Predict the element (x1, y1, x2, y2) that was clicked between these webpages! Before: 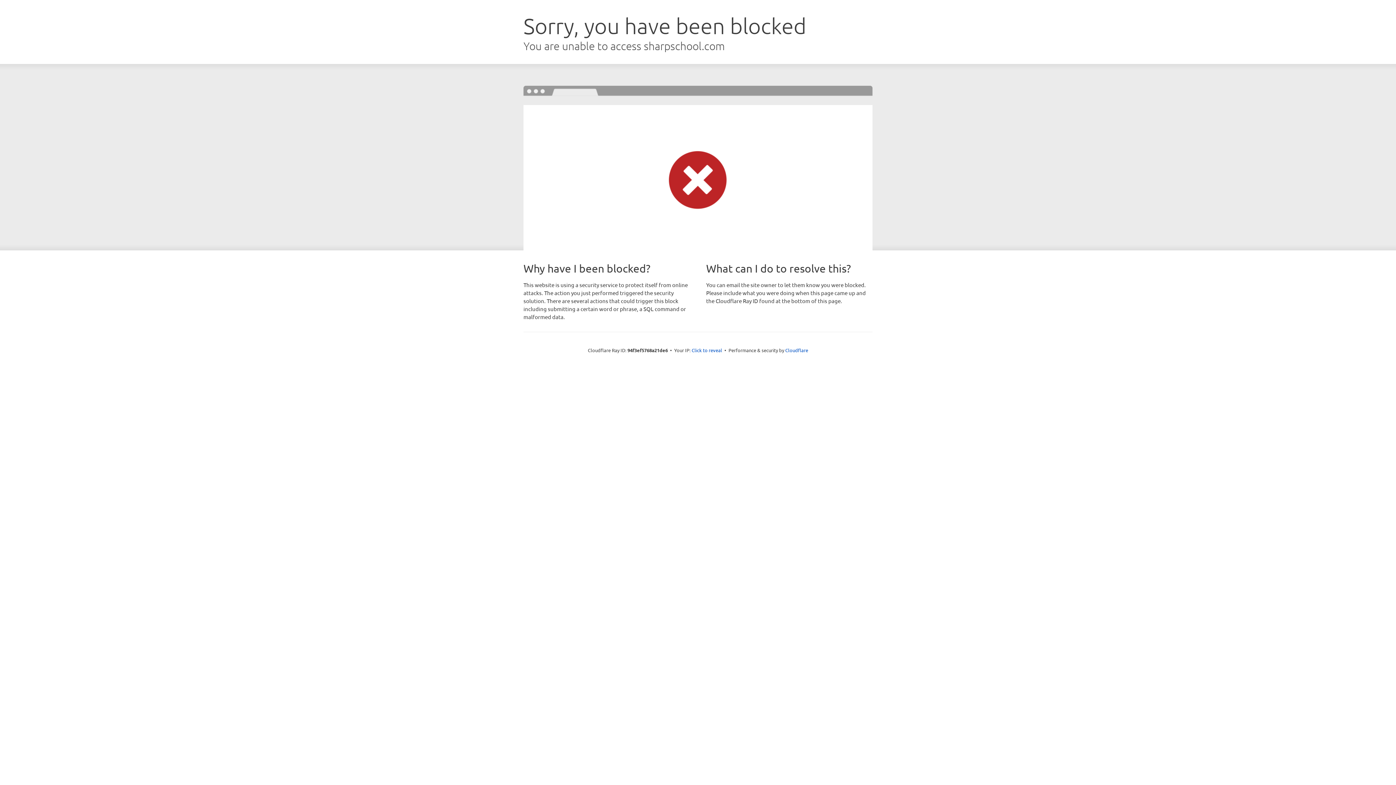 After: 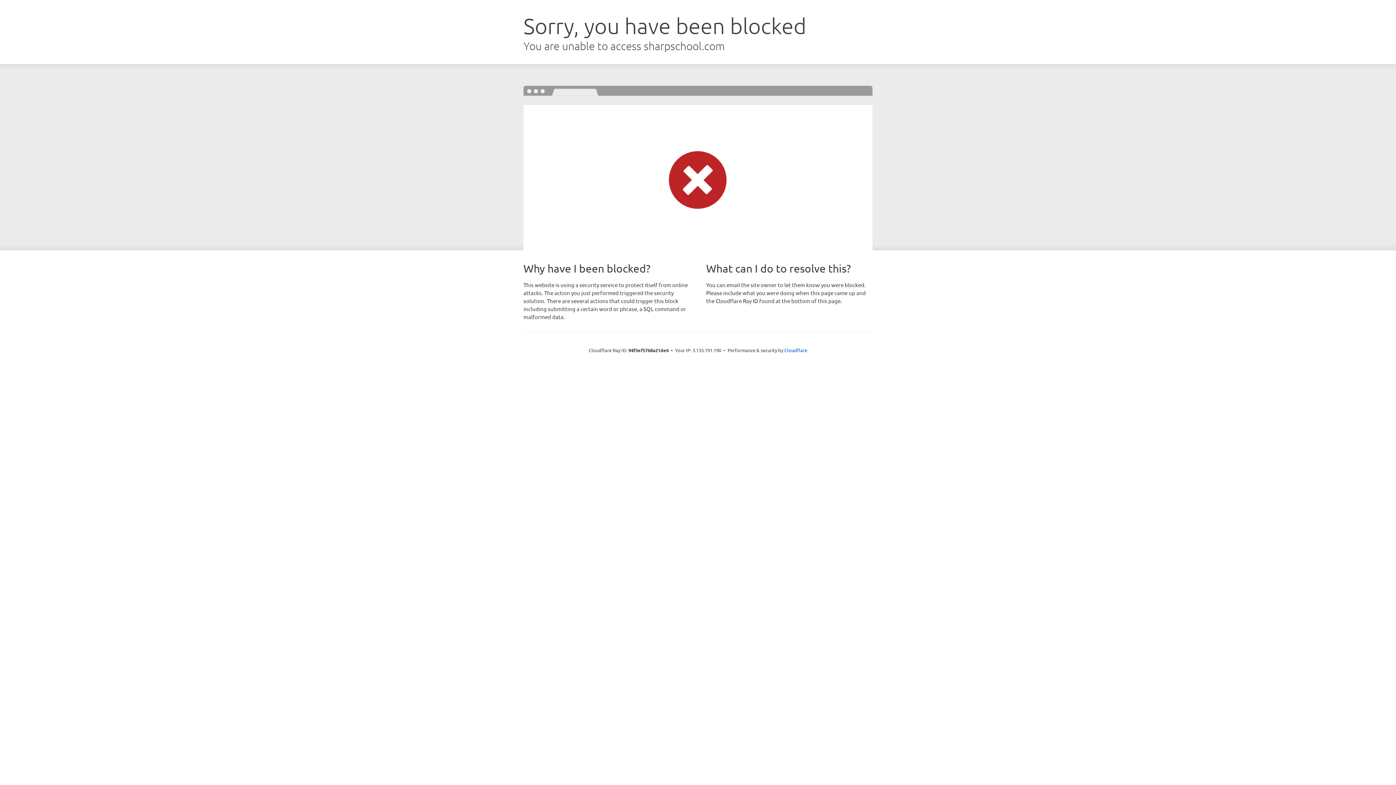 Action: label: Click to reveal bbox: (691, 346, 722, 353)